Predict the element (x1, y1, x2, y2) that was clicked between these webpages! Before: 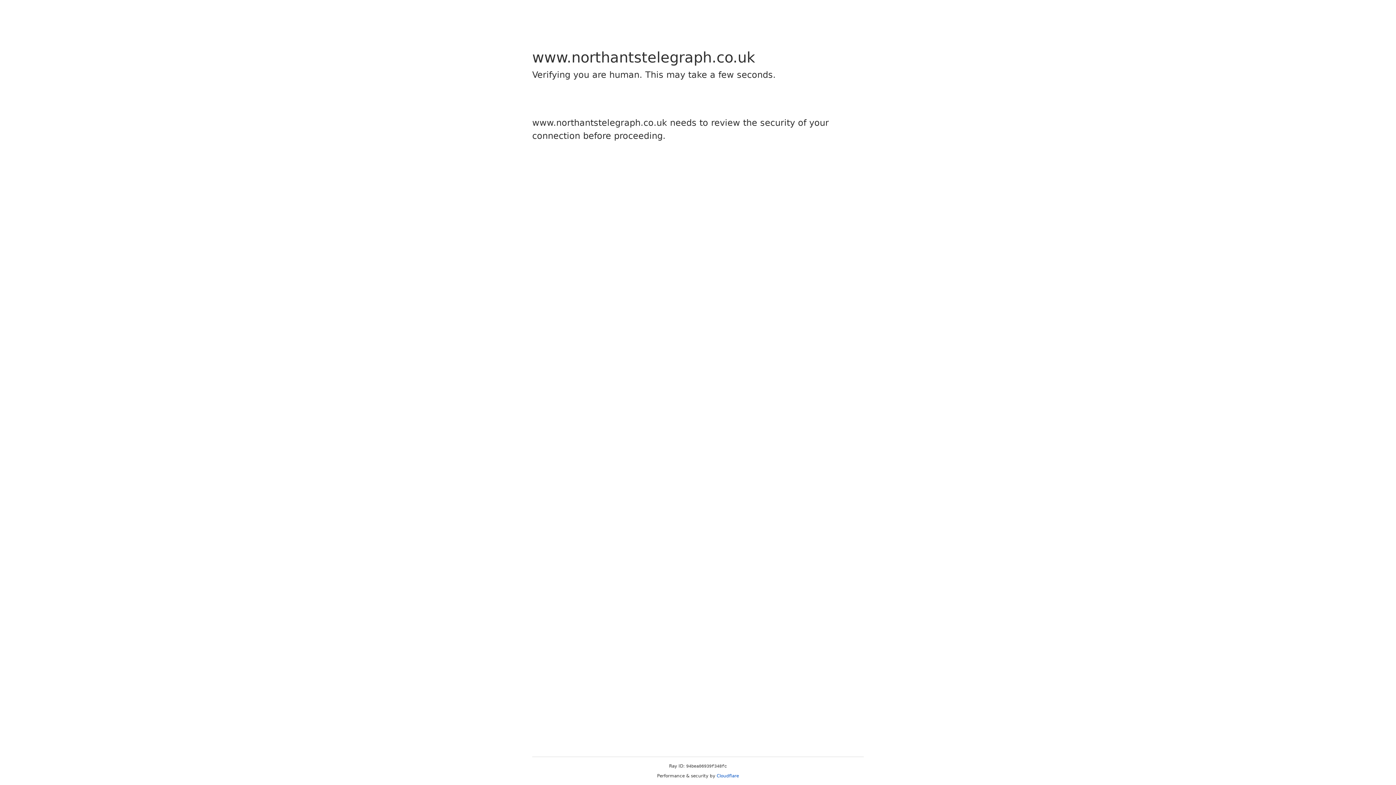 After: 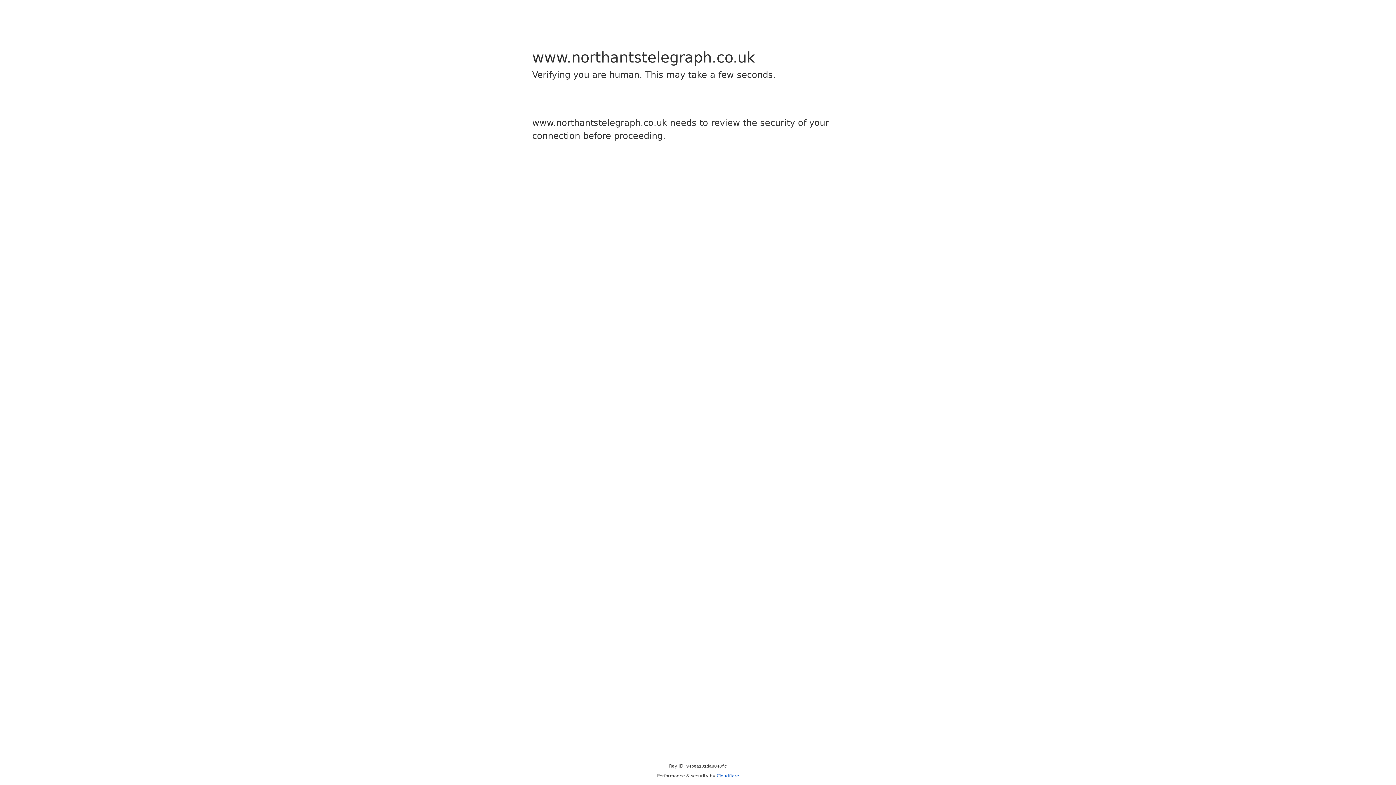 Action: bbox: (716, 773, 739, 778) label: Cloudflare